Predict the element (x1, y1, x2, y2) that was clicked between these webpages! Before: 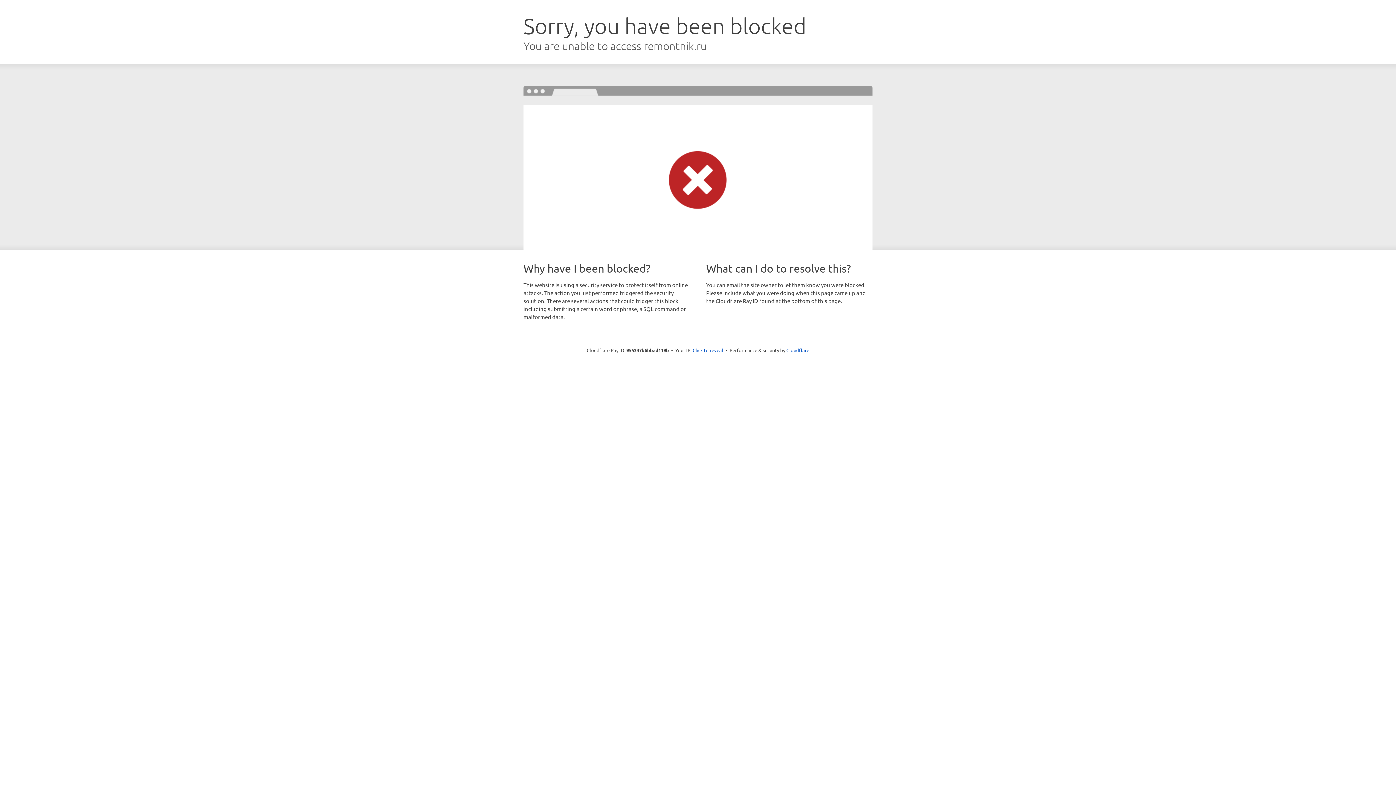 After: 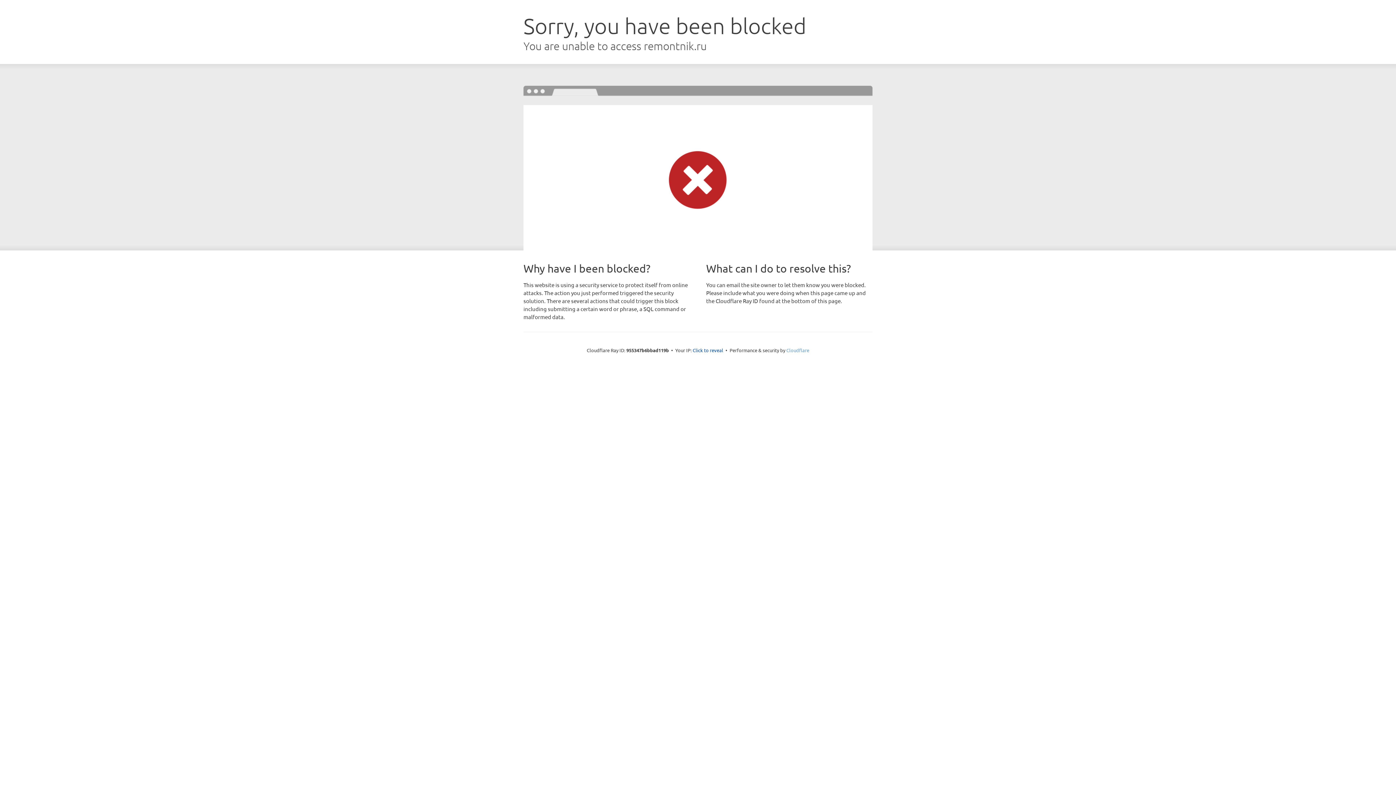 Action: label: Cloudflare bbox: (786, 347, 809, 353)